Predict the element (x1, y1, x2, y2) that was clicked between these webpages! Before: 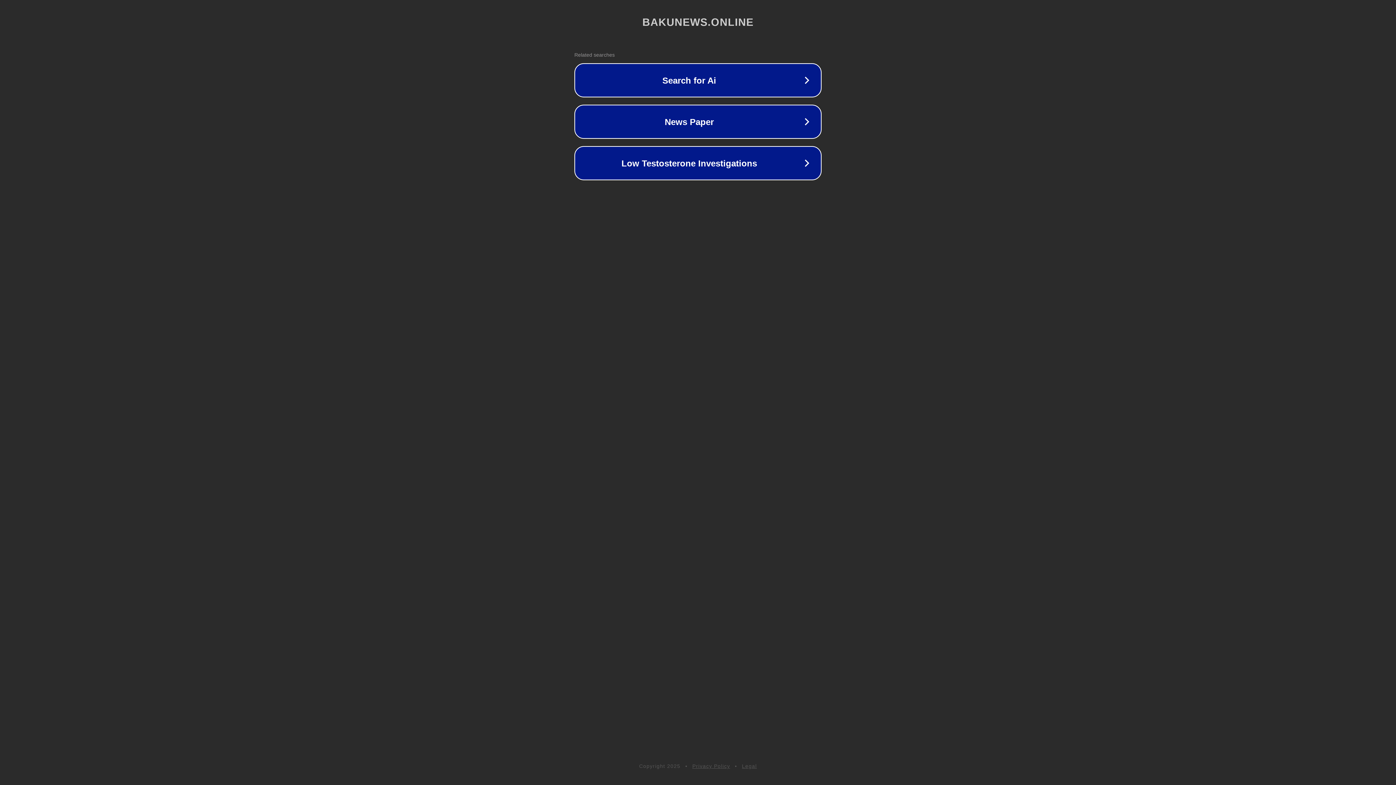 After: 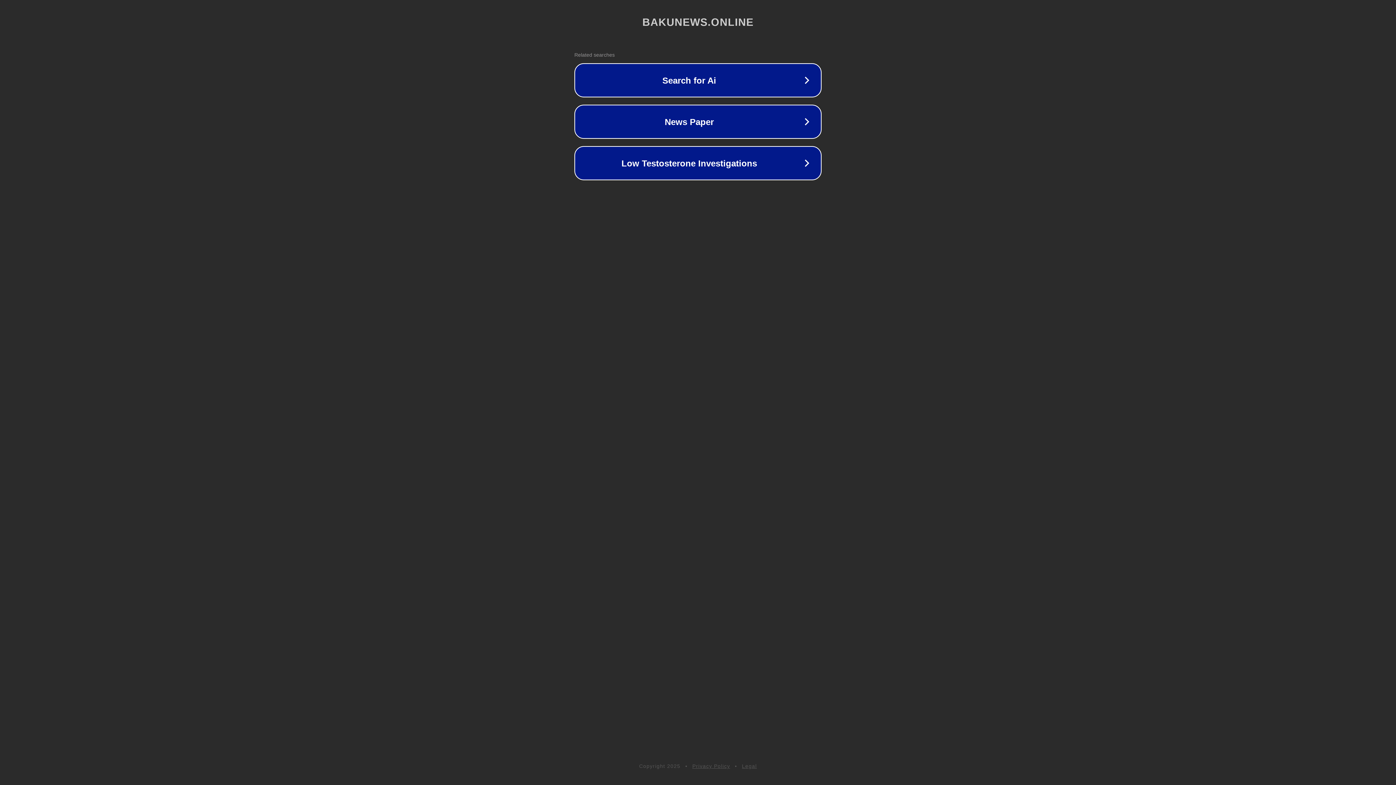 Action: label: Privacy Policy bbox: (692, 763, 730, 769)